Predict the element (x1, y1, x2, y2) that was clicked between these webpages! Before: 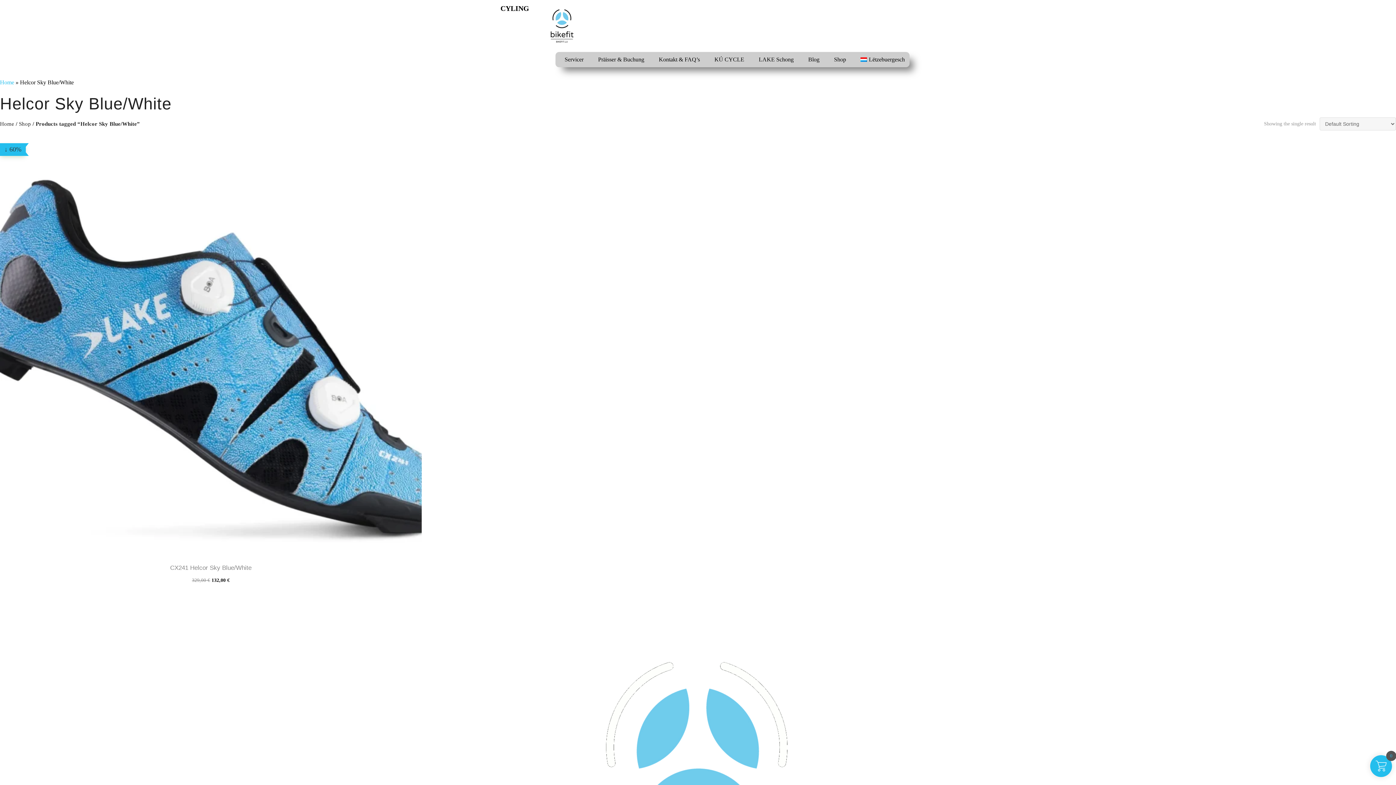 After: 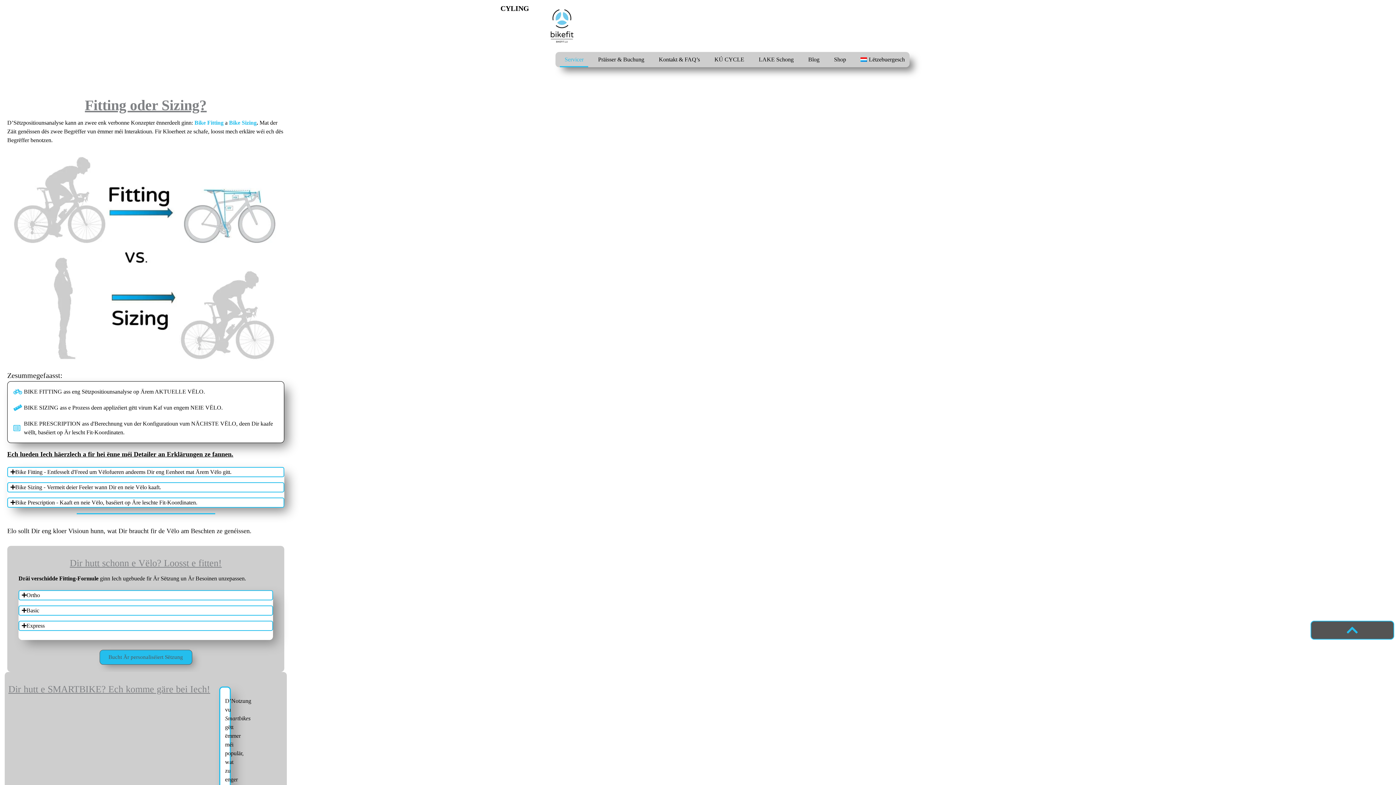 Action: label: Servicer bbox: (560, 51, 588, 67)